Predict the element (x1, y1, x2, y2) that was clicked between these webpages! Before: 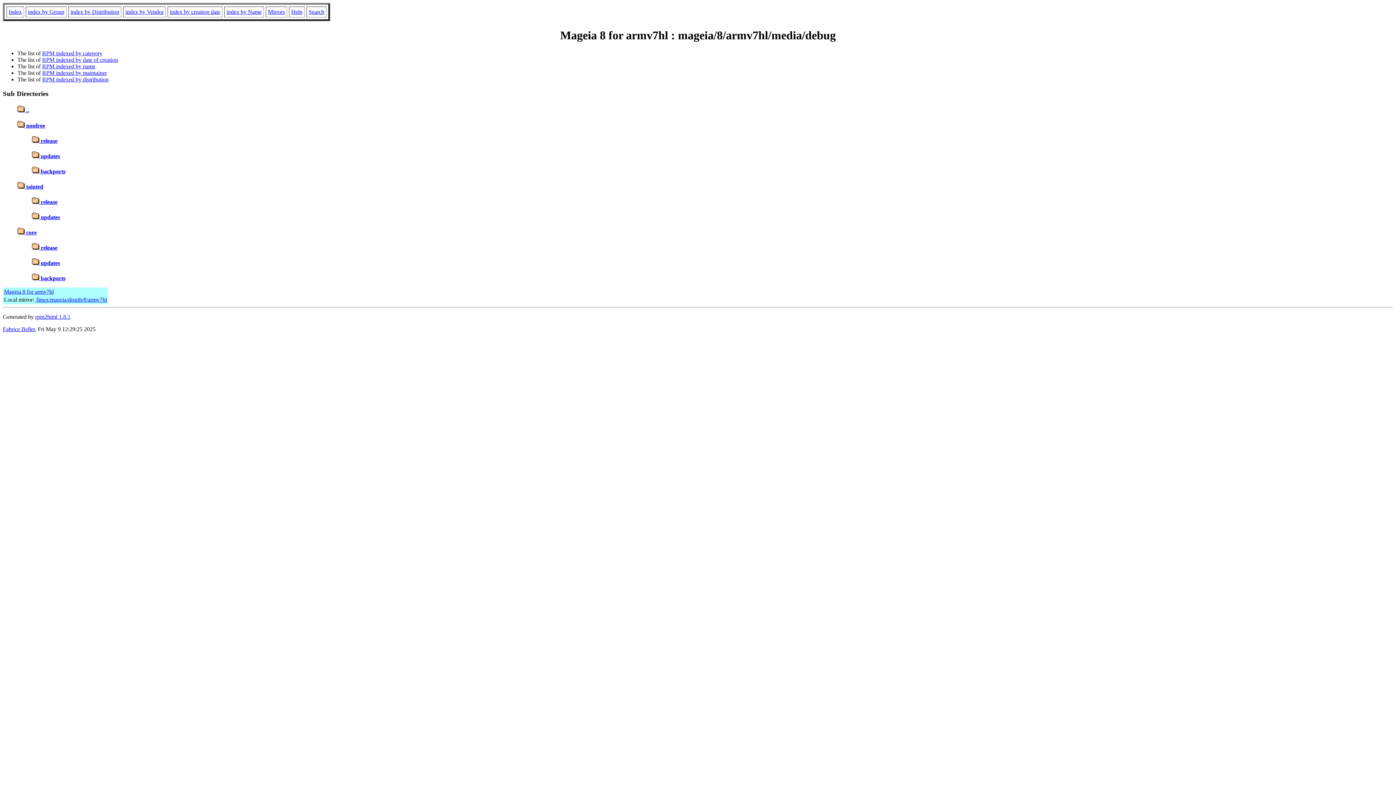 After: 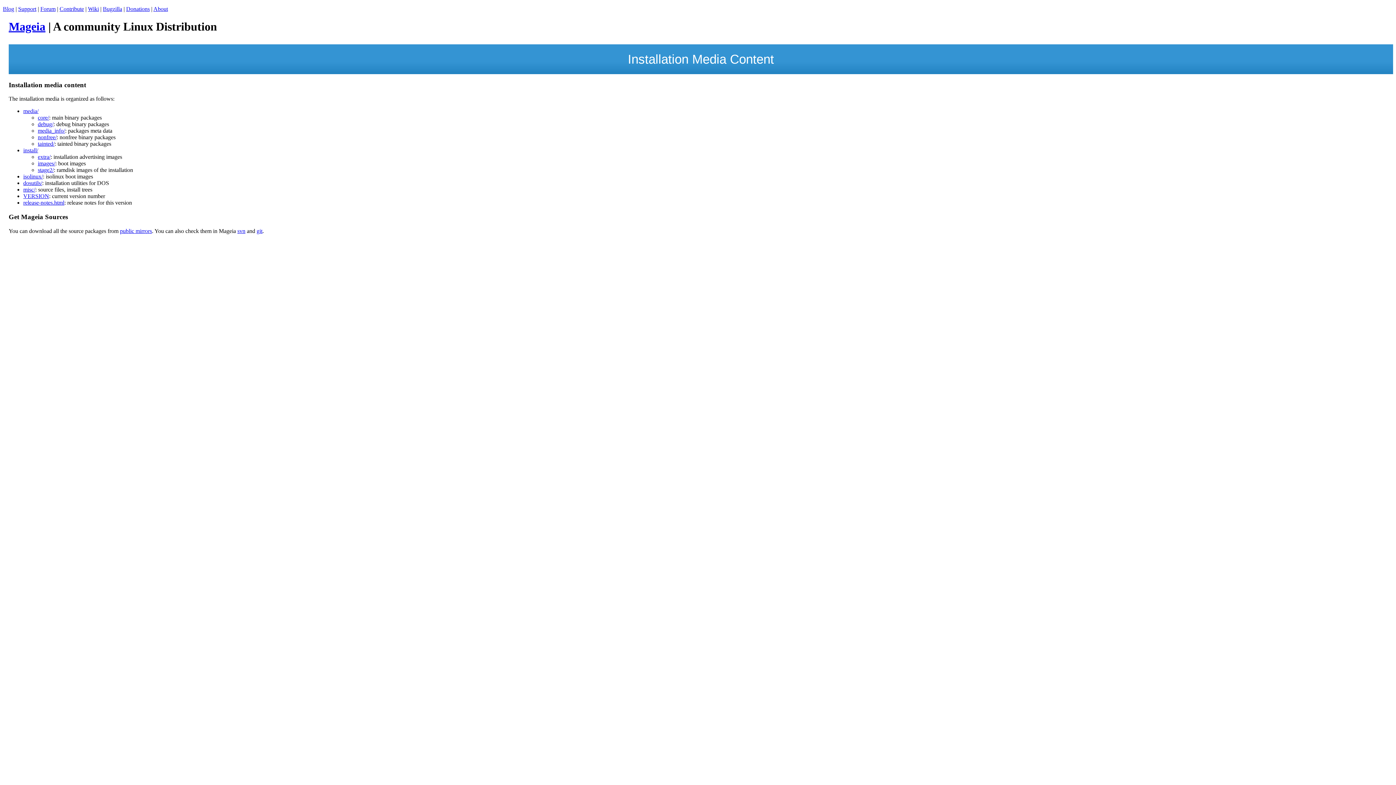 Action: bbox: (4, 288, 53, 295) label: Mageia 8 for armv7hl